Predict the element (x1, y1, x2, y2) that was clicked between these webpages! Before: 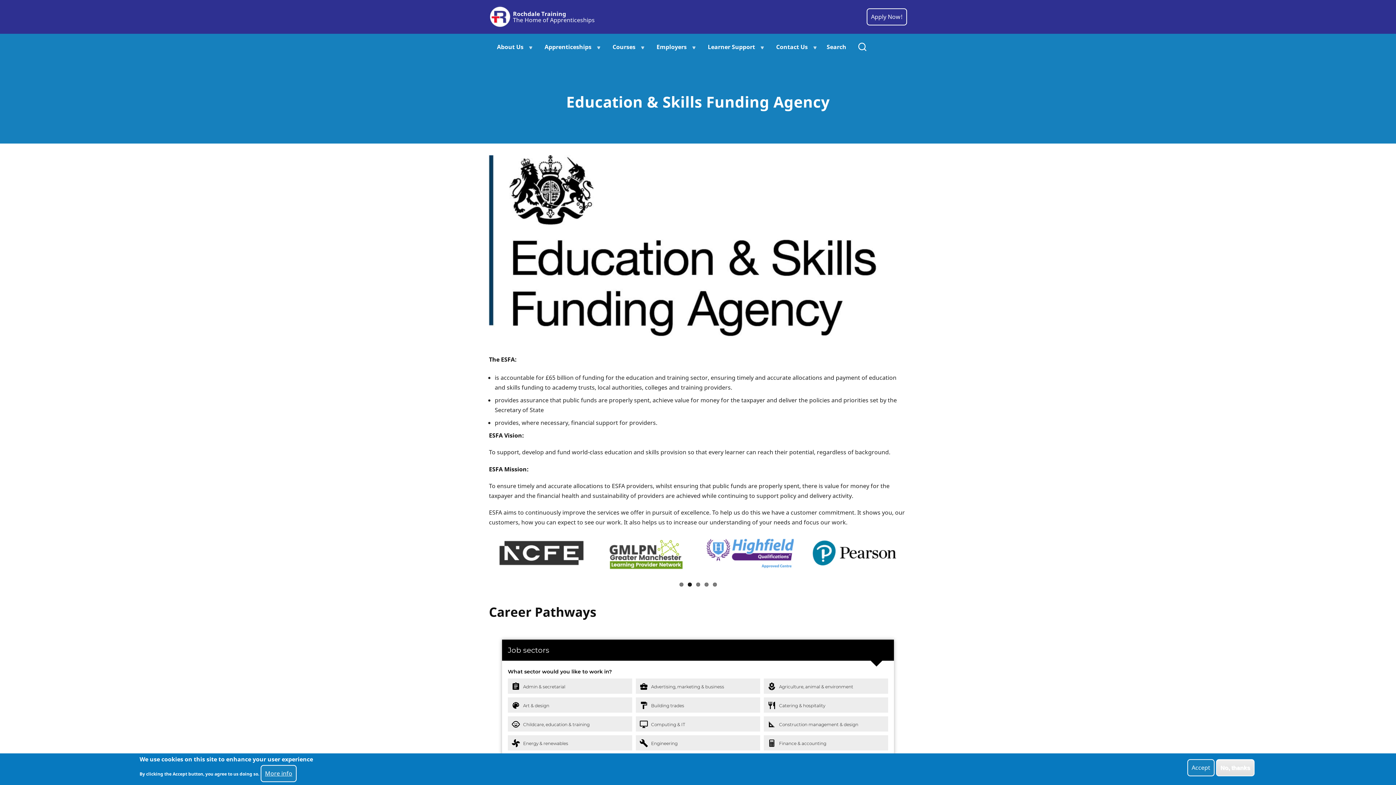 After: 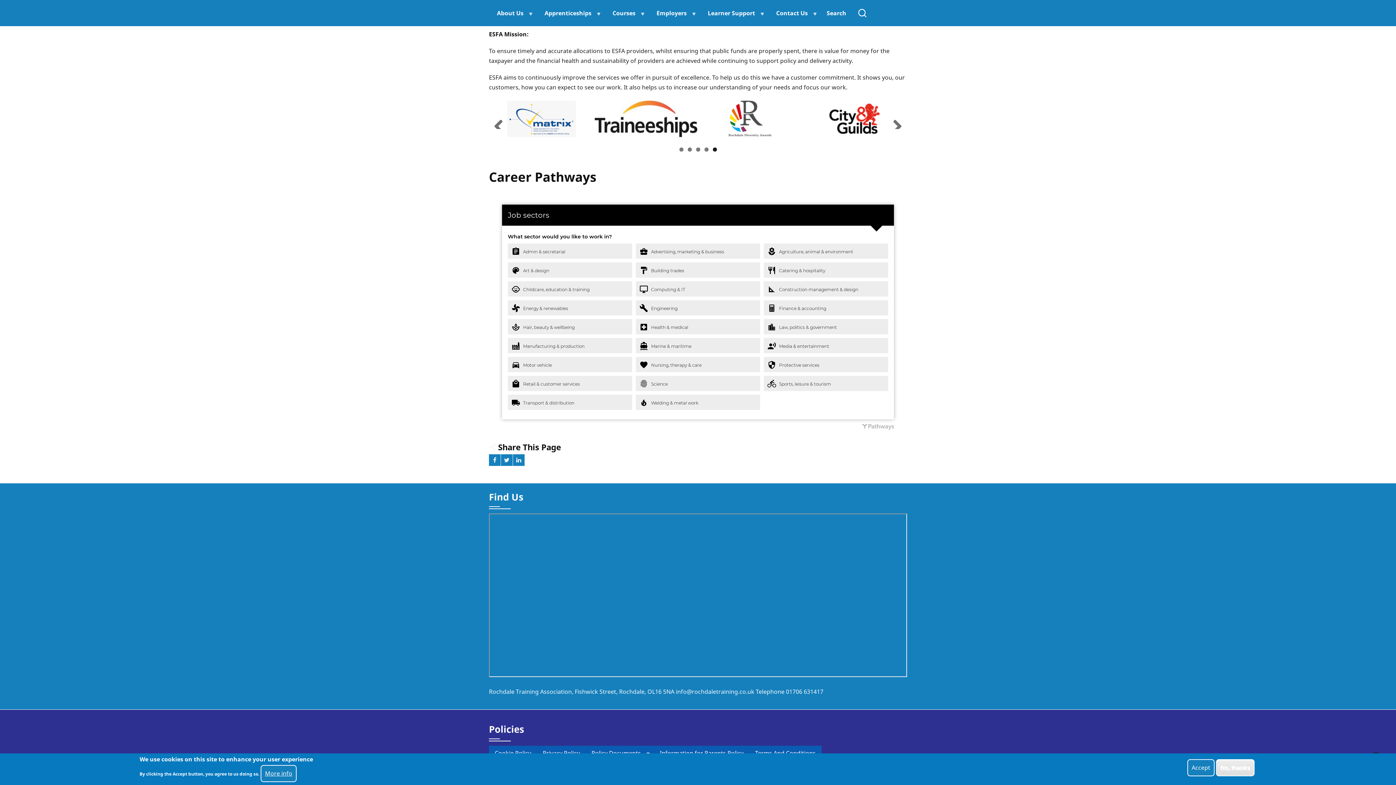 Action: label: 5 bbox: (712, 546, 716, 550)